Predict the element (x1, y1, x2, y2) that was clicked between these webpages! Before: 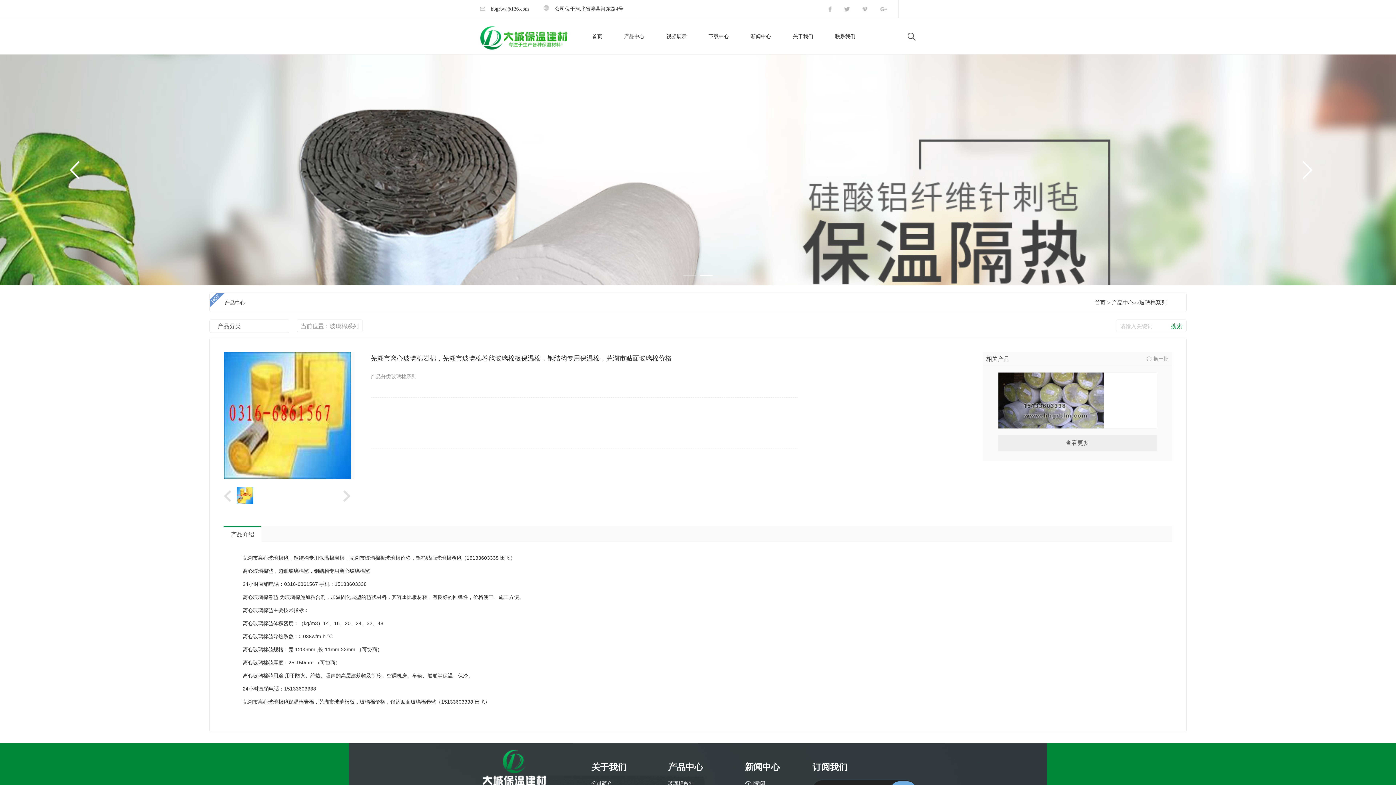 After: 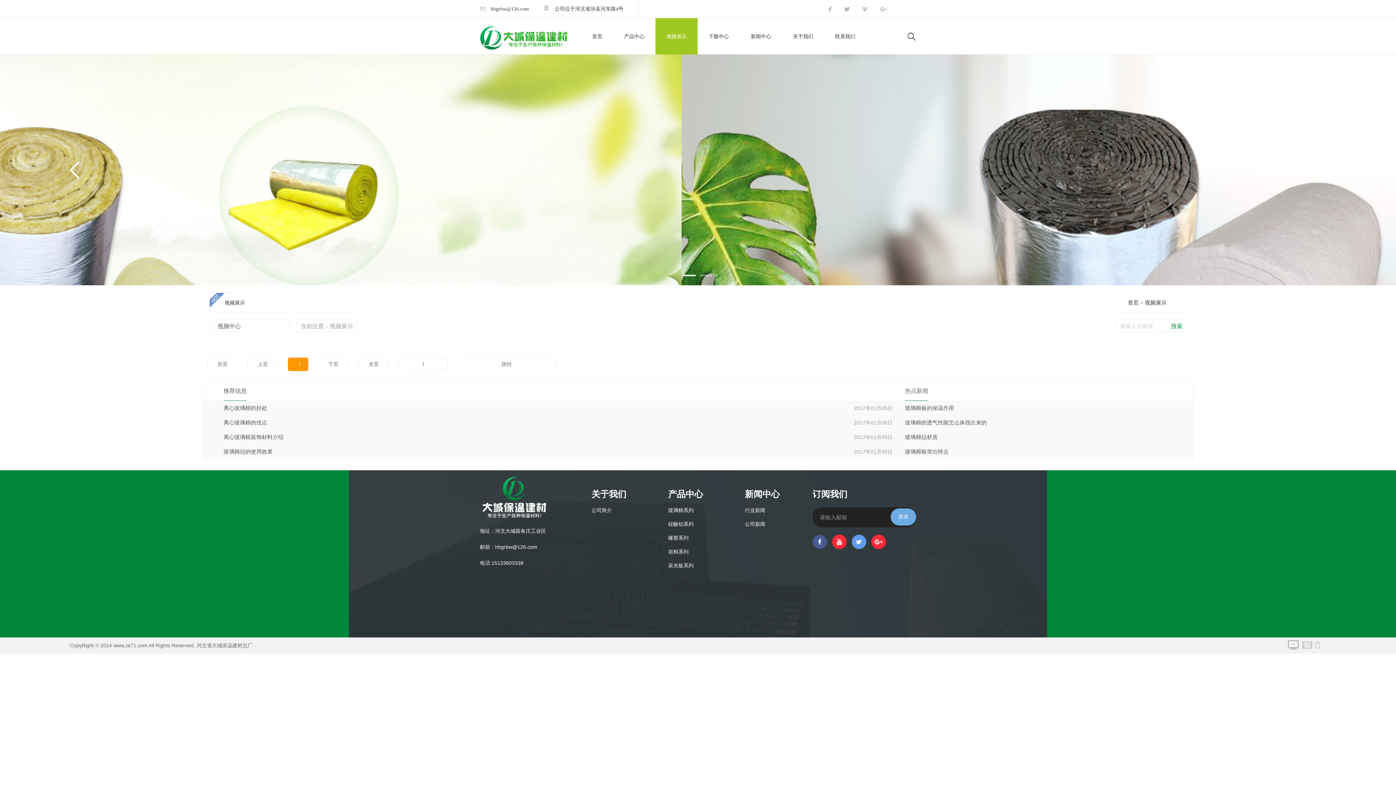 Action: label: 视频展示 bbox: (655, 33, 697, 39)